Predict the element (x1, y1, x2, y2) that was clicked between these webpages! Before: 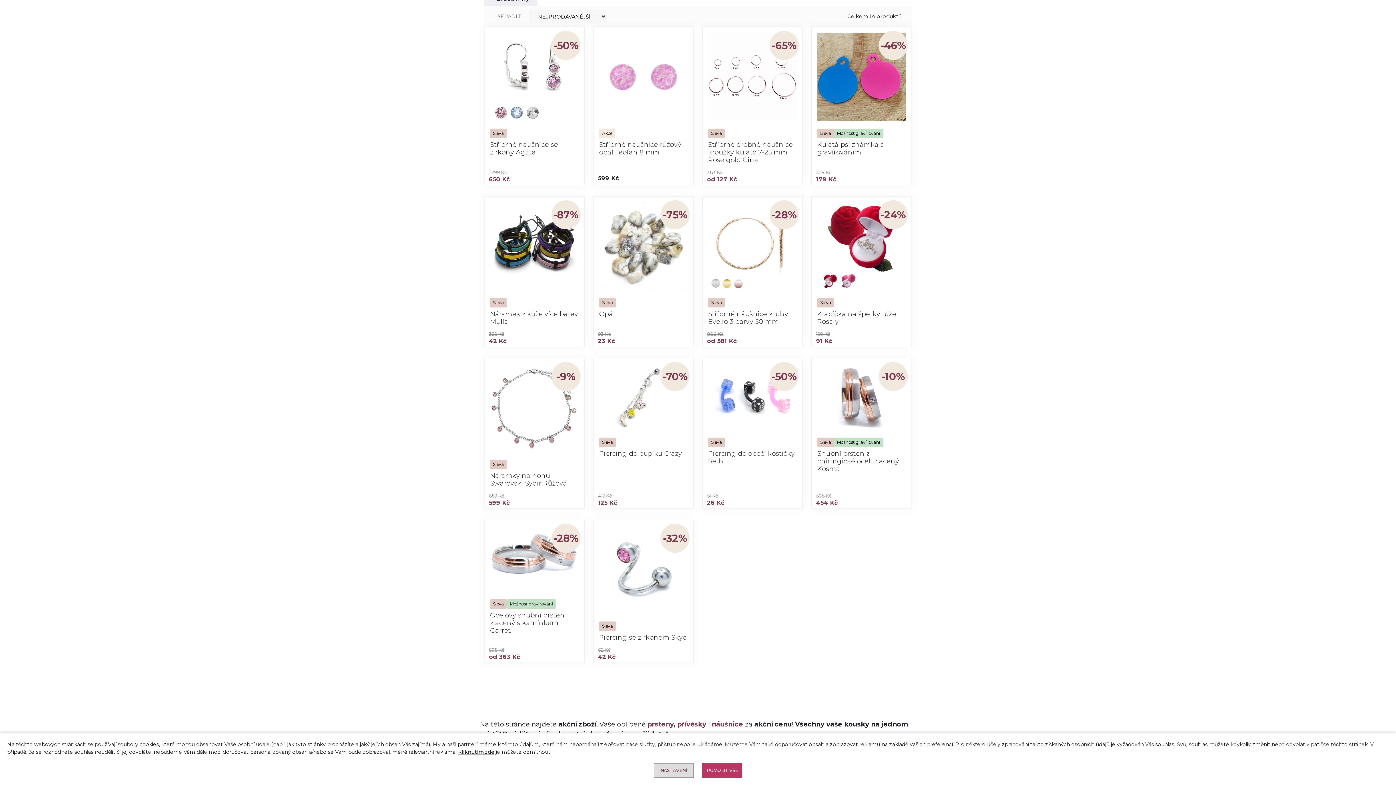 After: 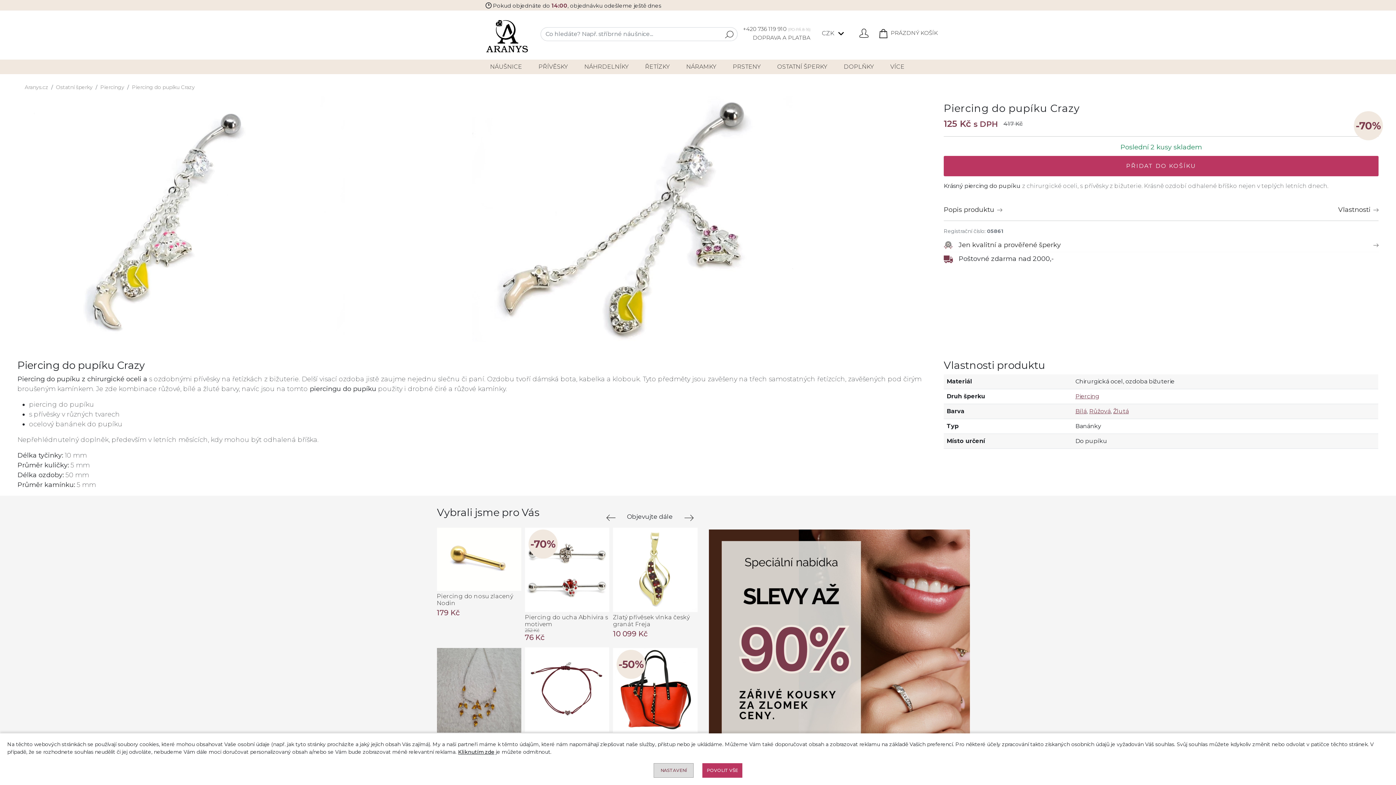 Action: bbox: (599, 364, 688, 457) label: -70%
Sleva
Piercing do pupíku Crazy
Piercing do pupíku Crazy
417 Kč
125 Kč
DETAIL